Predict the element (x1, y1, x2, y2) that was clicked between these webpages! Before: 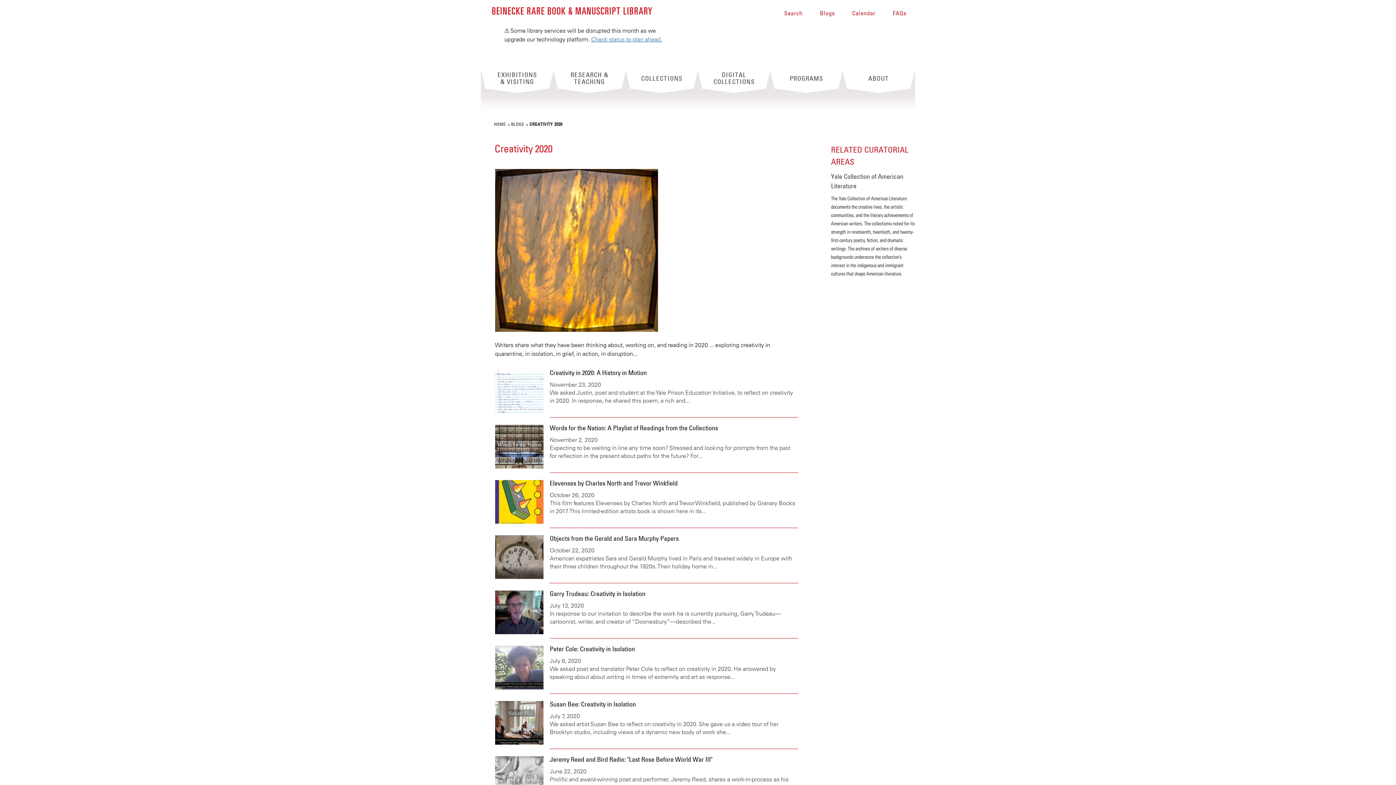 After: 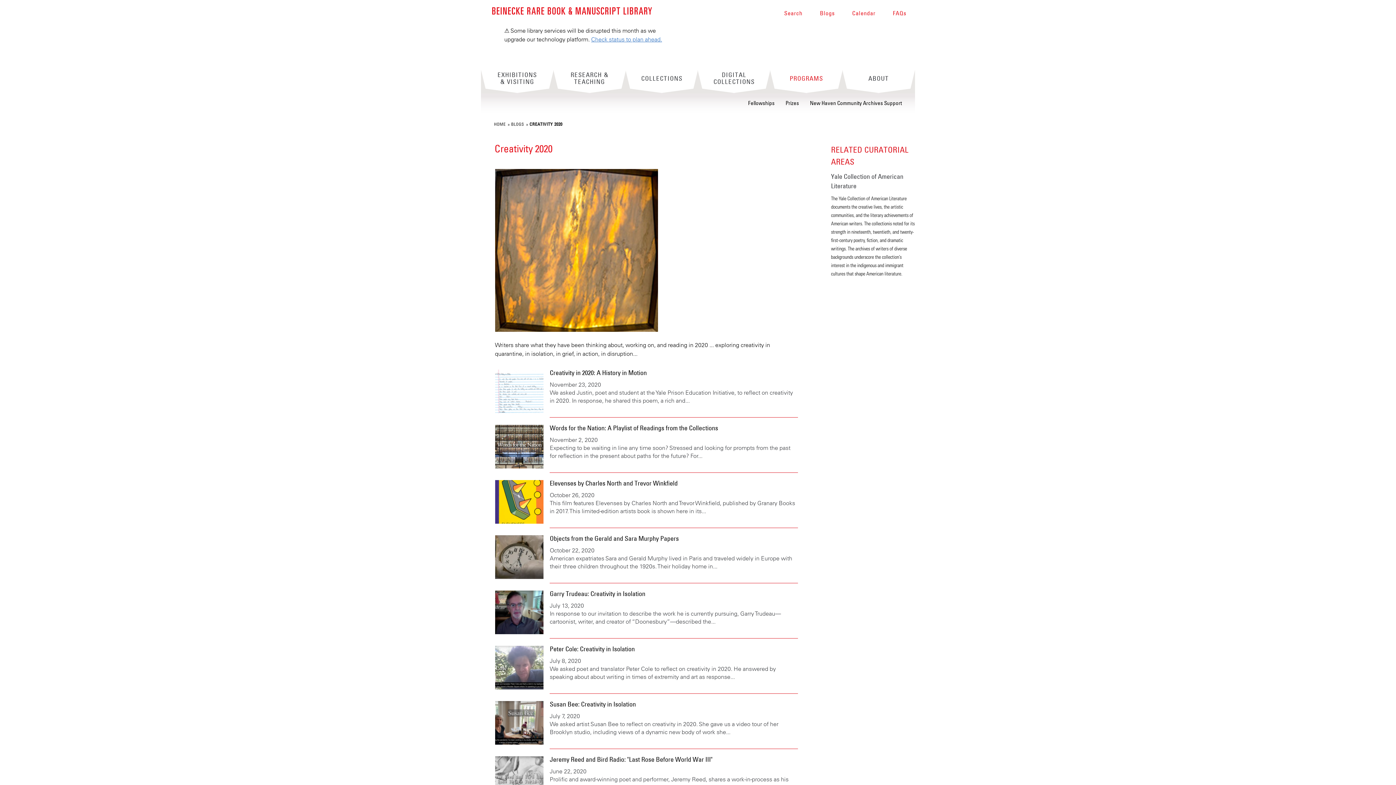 Action: bbox: (777, 69, 835, 93) label: PROGRAMS